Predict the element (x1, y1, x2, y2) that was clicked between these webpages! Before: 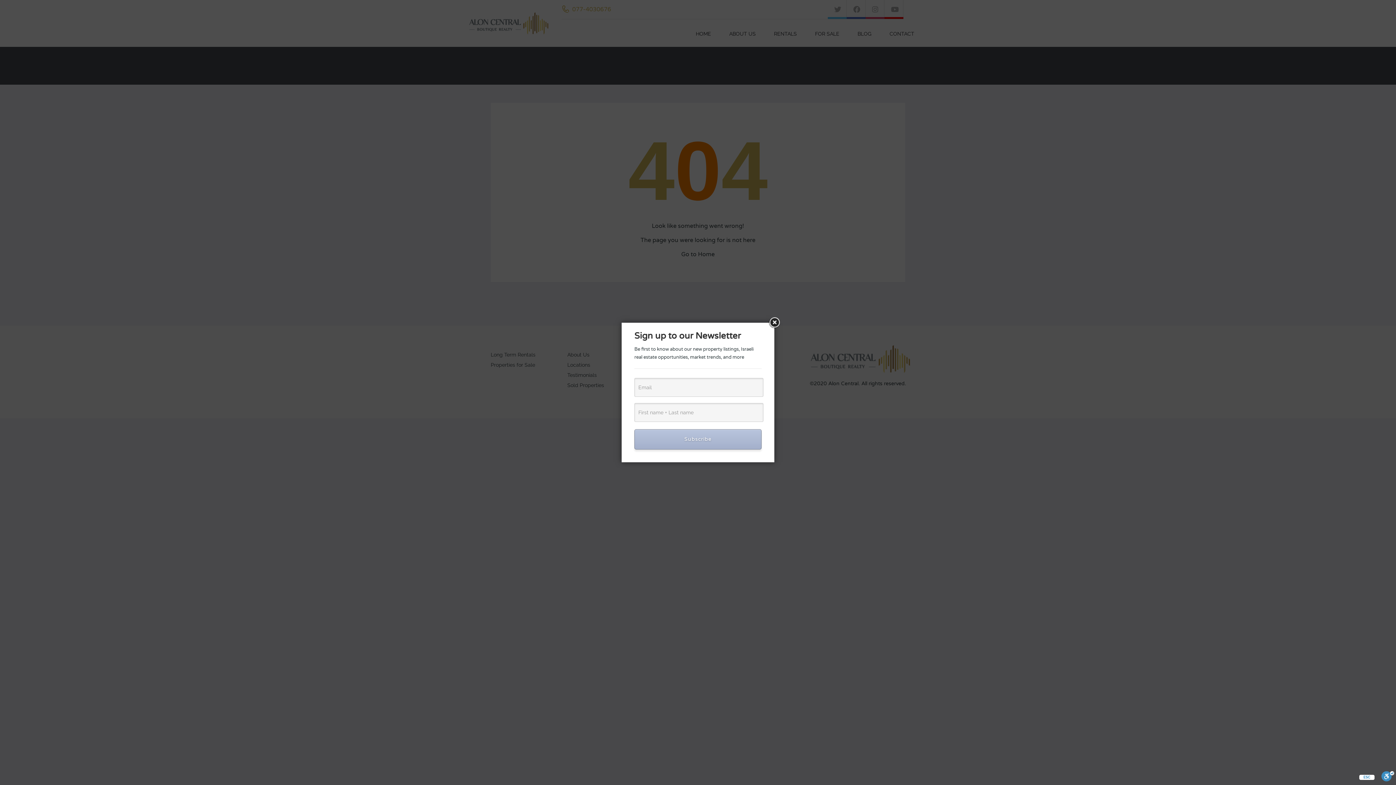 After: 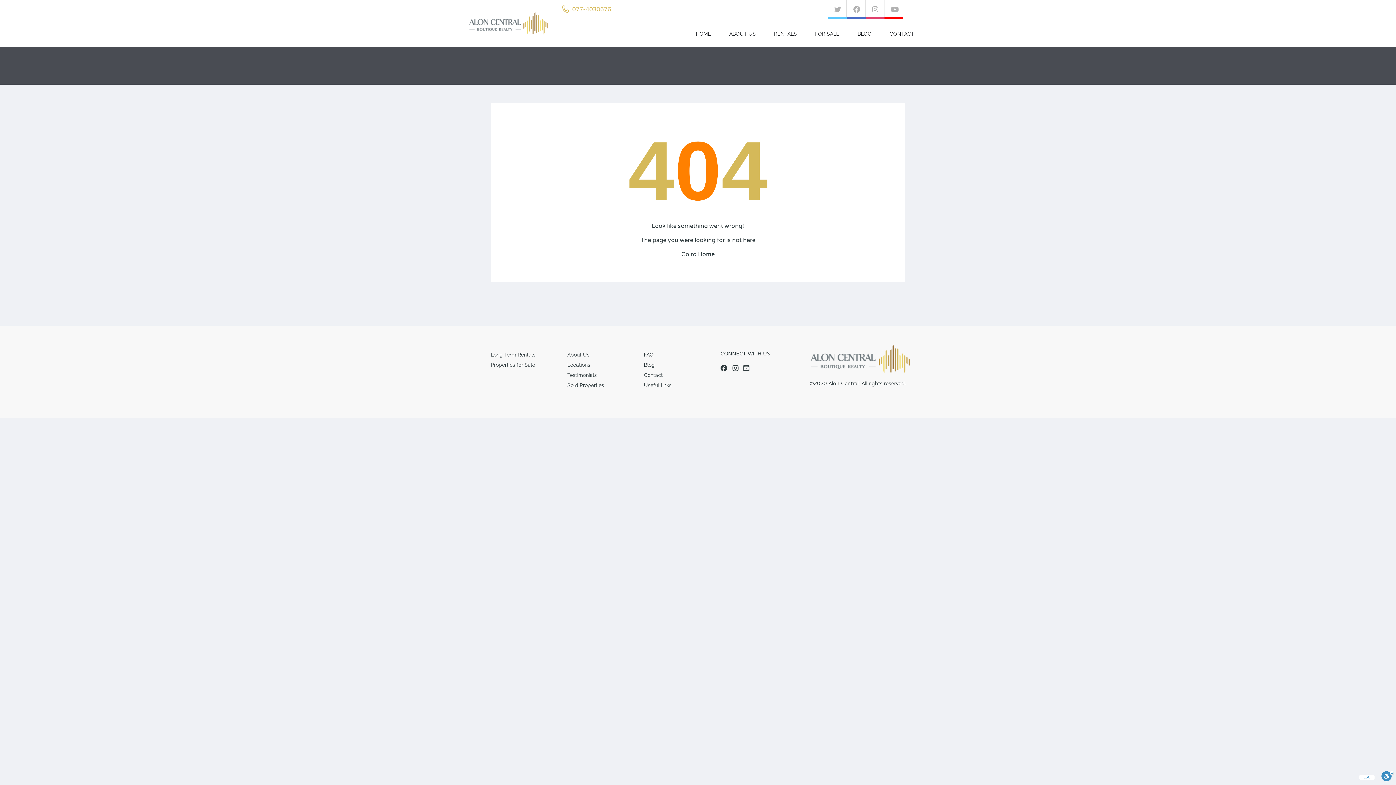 Action: bbox: (768, 316, 781, 329)